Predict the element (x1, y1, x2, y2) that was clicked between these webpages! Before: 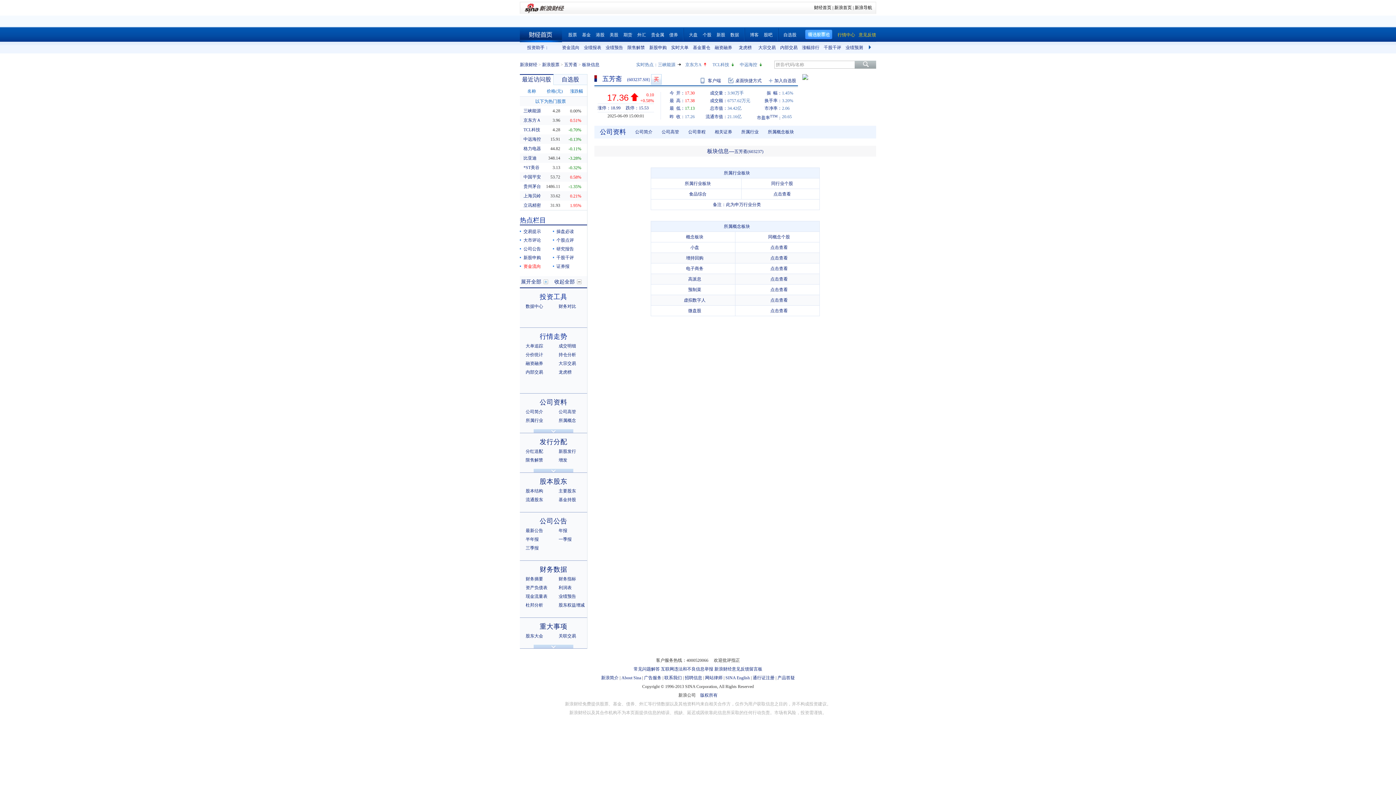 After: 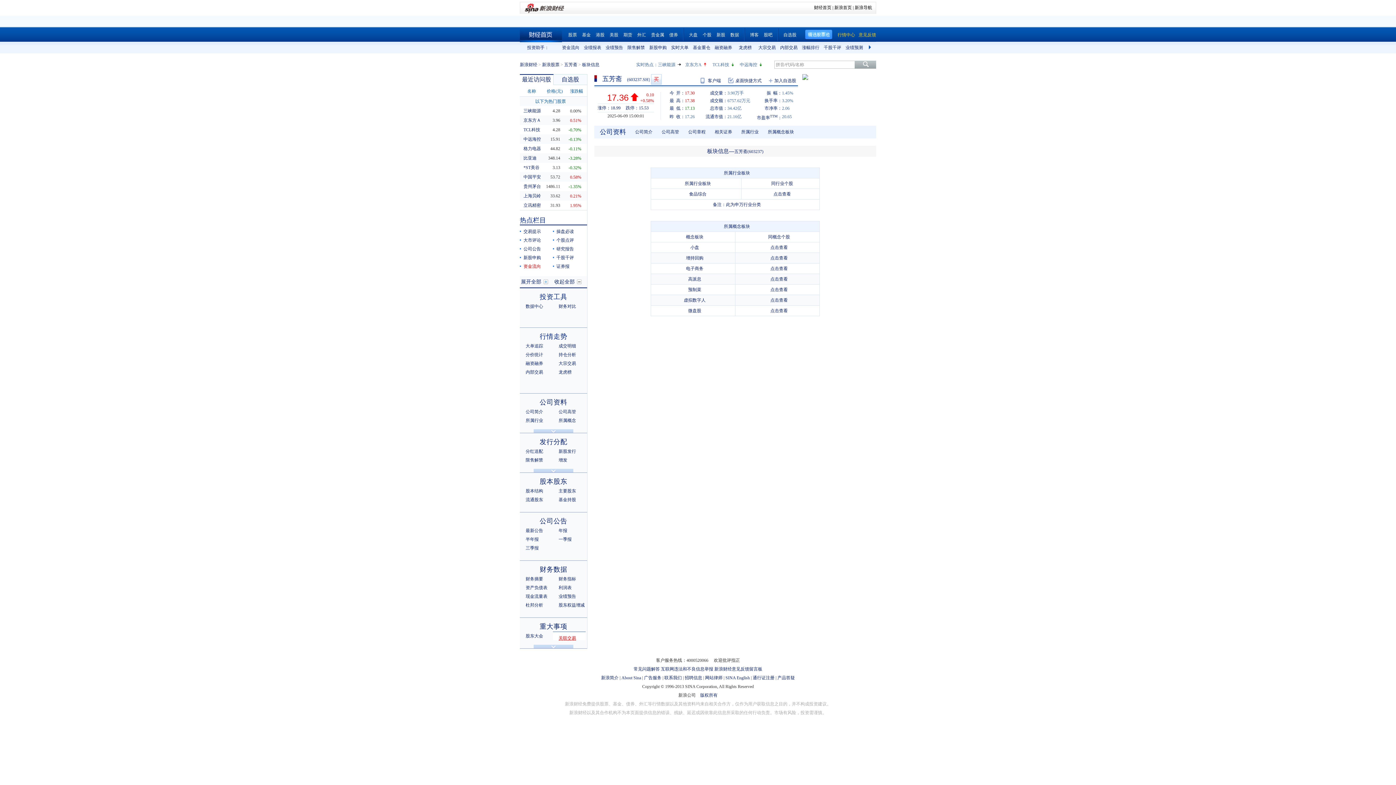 Action: label: 关联交易 bbox: (558, 633, 576, 638)